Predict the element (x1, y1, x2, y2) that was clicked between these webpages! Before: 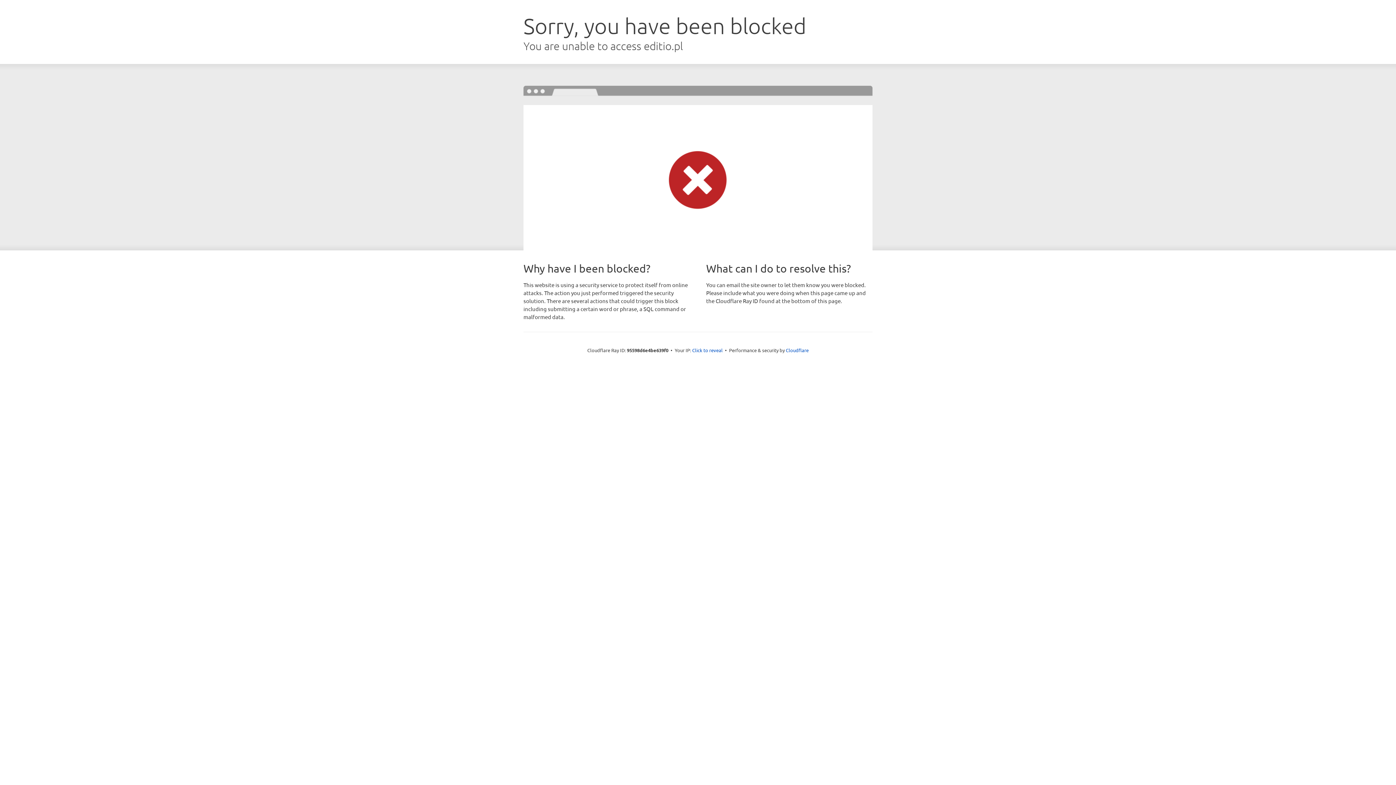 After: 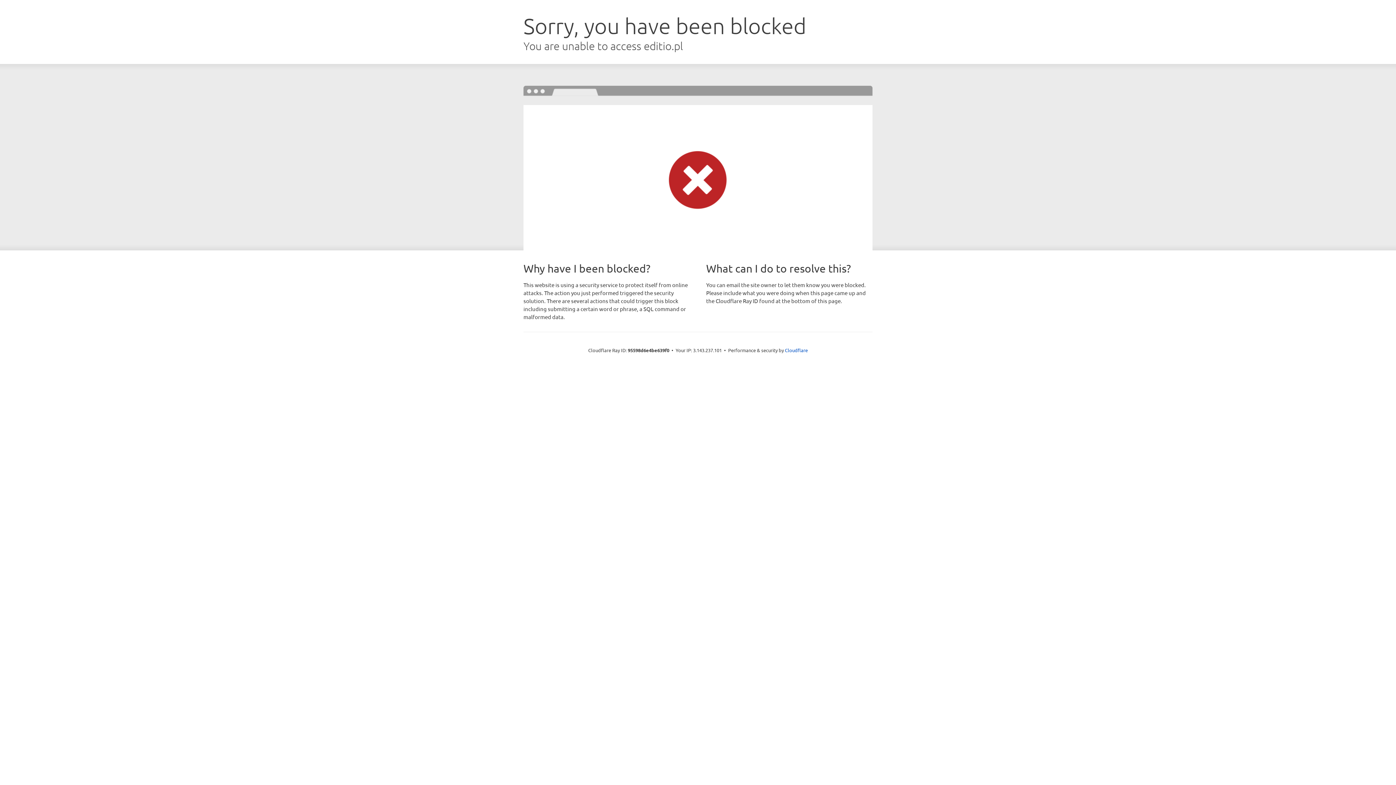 Action: bbox: (692, 346, 722, 353) label: Click to reveal